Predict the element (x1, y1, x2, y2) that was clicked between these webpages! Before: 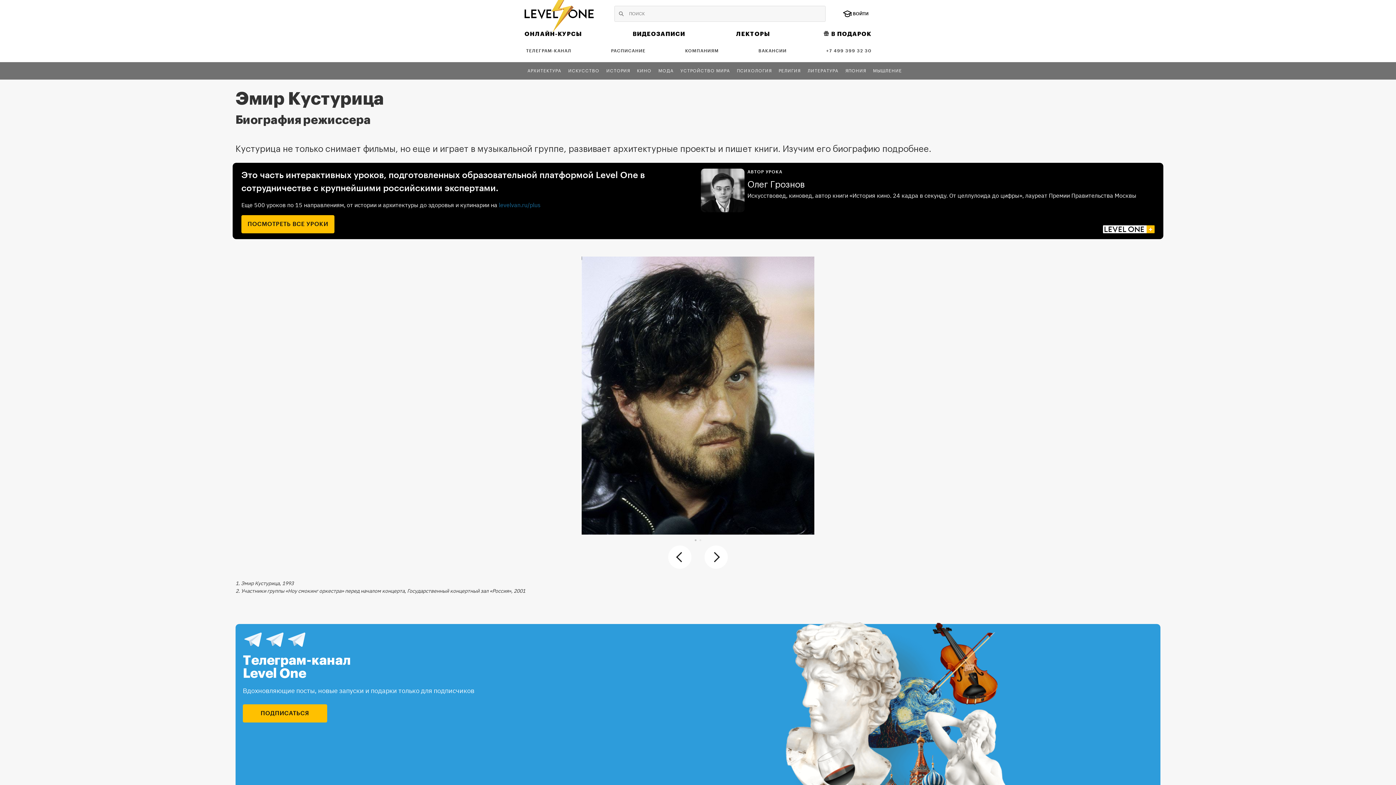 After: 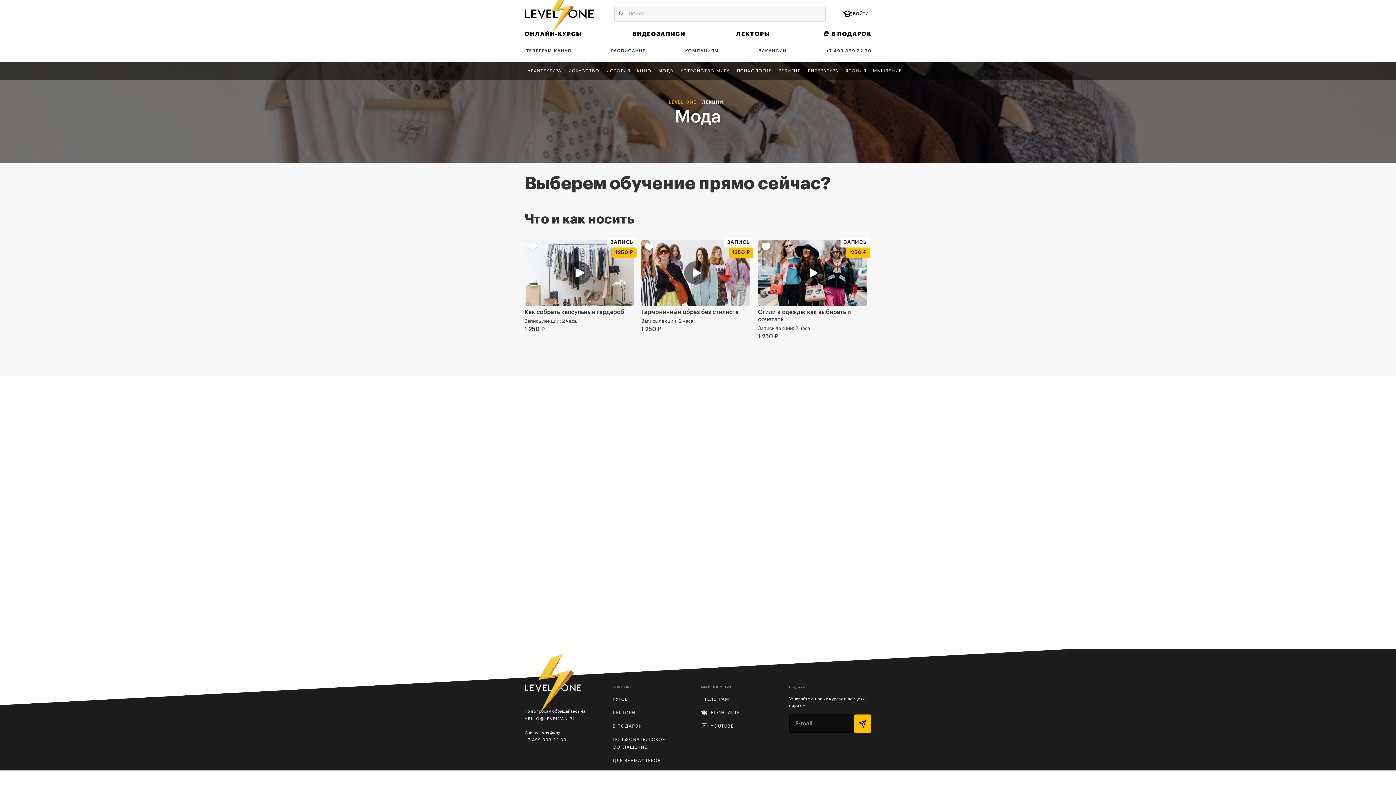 Action: bbox: (655, 65, 676, 76) label: МОДА